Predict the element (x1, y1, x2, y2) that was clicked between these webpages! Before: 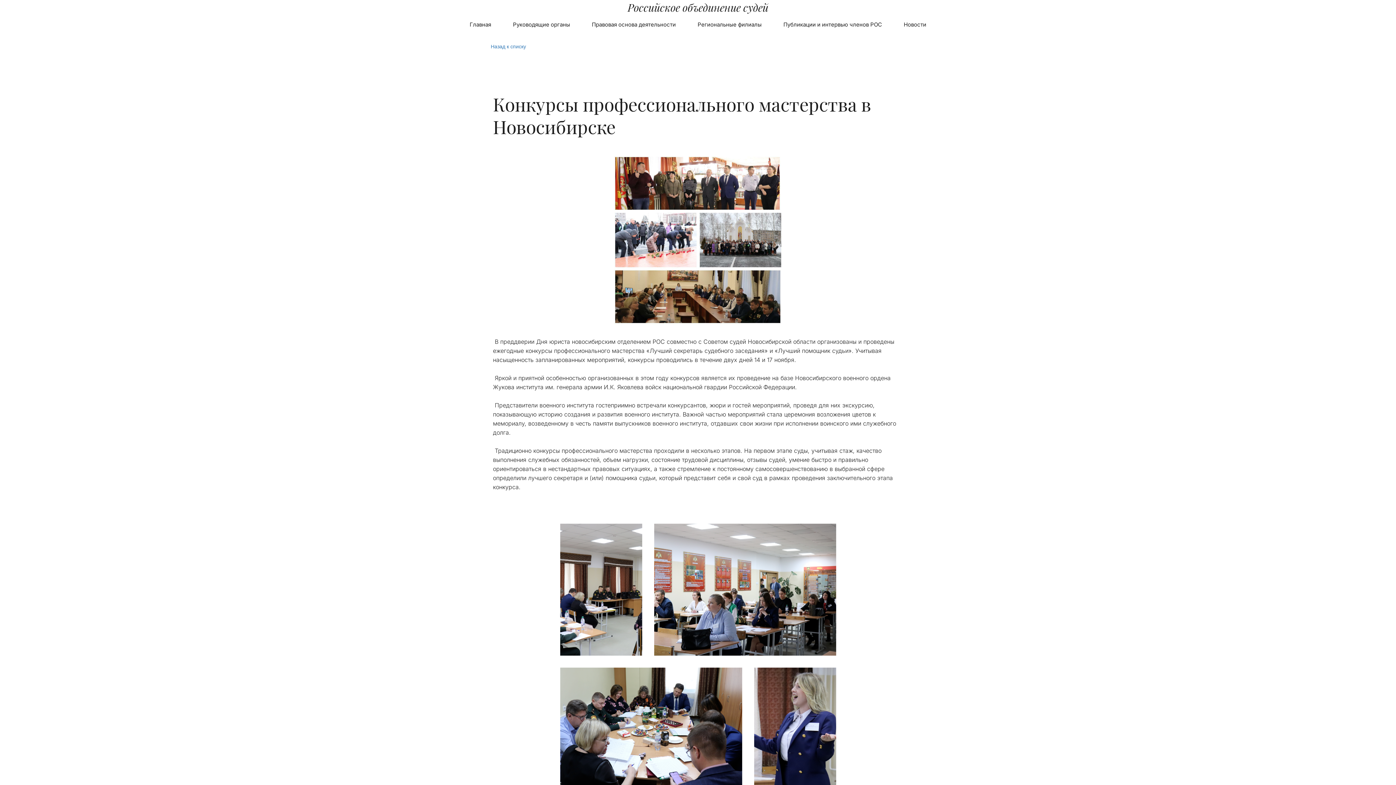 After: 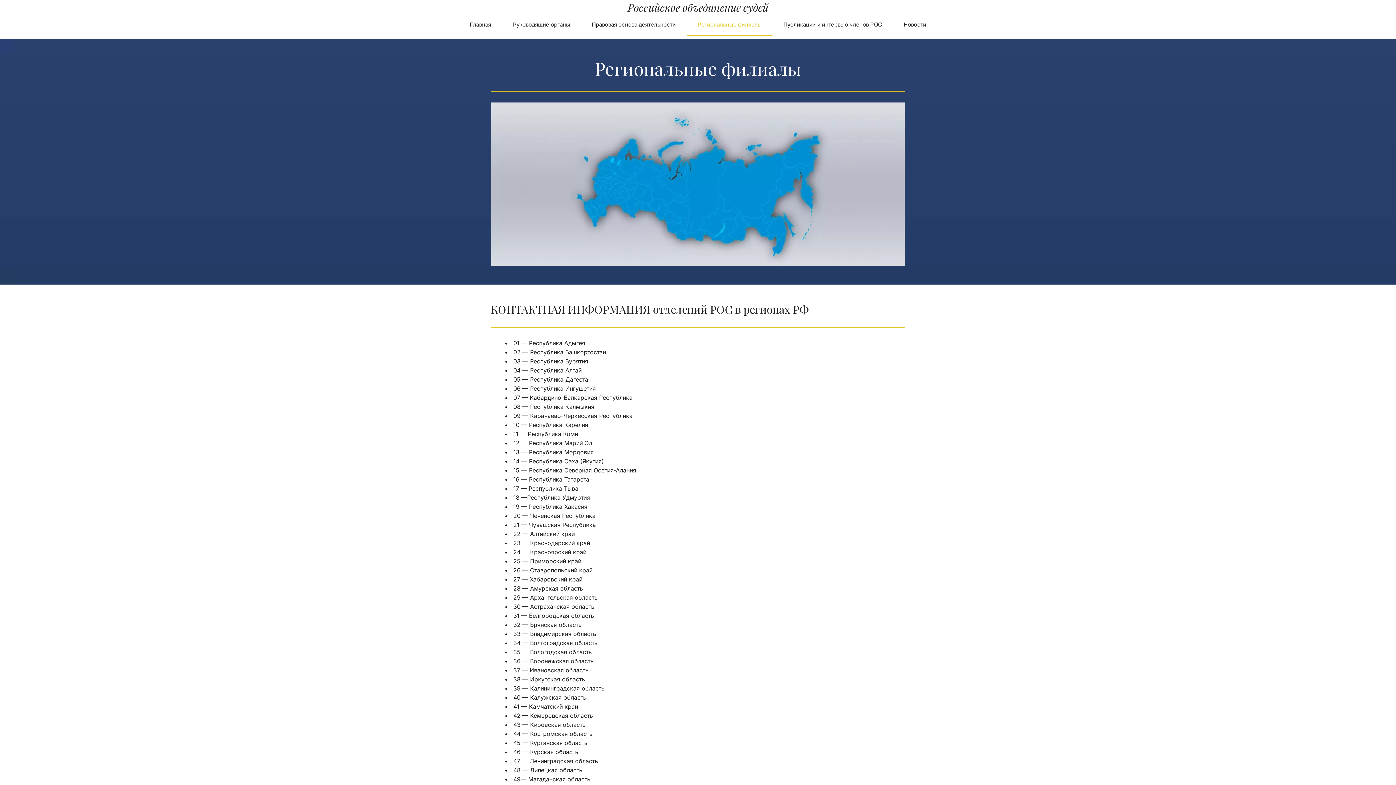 Action: label: Региональные филиалы bbox: (697, 20, 761, 29)